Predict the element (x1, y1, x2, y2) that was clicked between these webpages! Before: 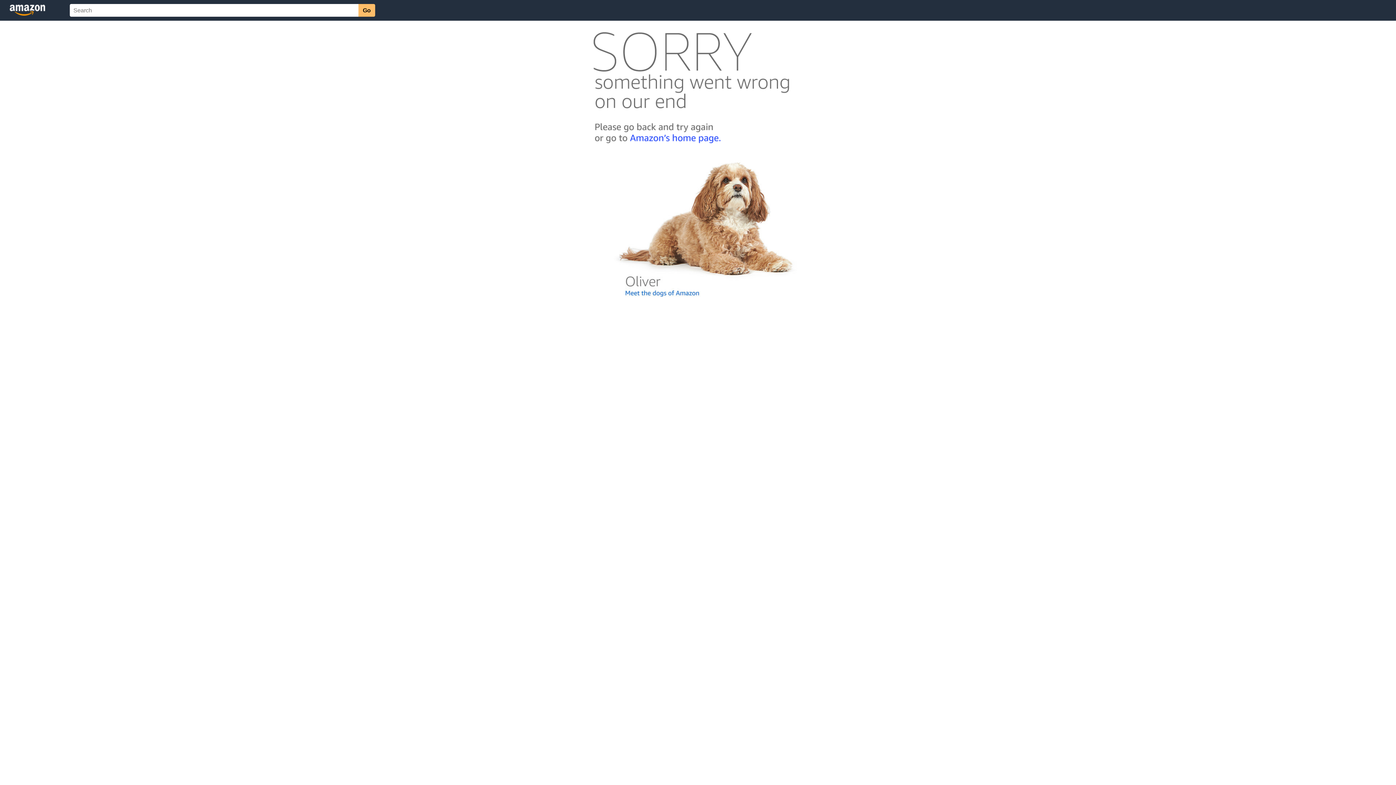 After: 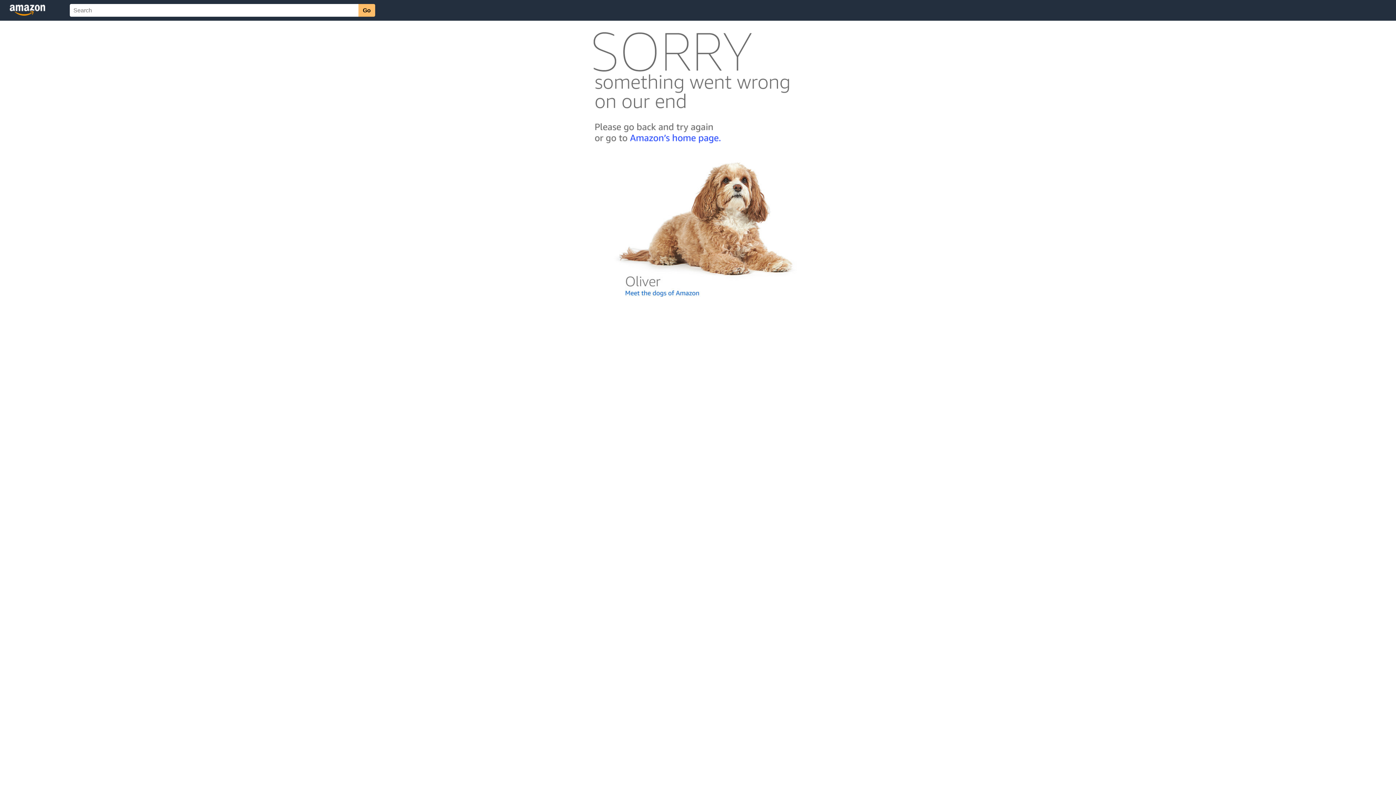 Action: bbox: (592, 300, 803, 306)